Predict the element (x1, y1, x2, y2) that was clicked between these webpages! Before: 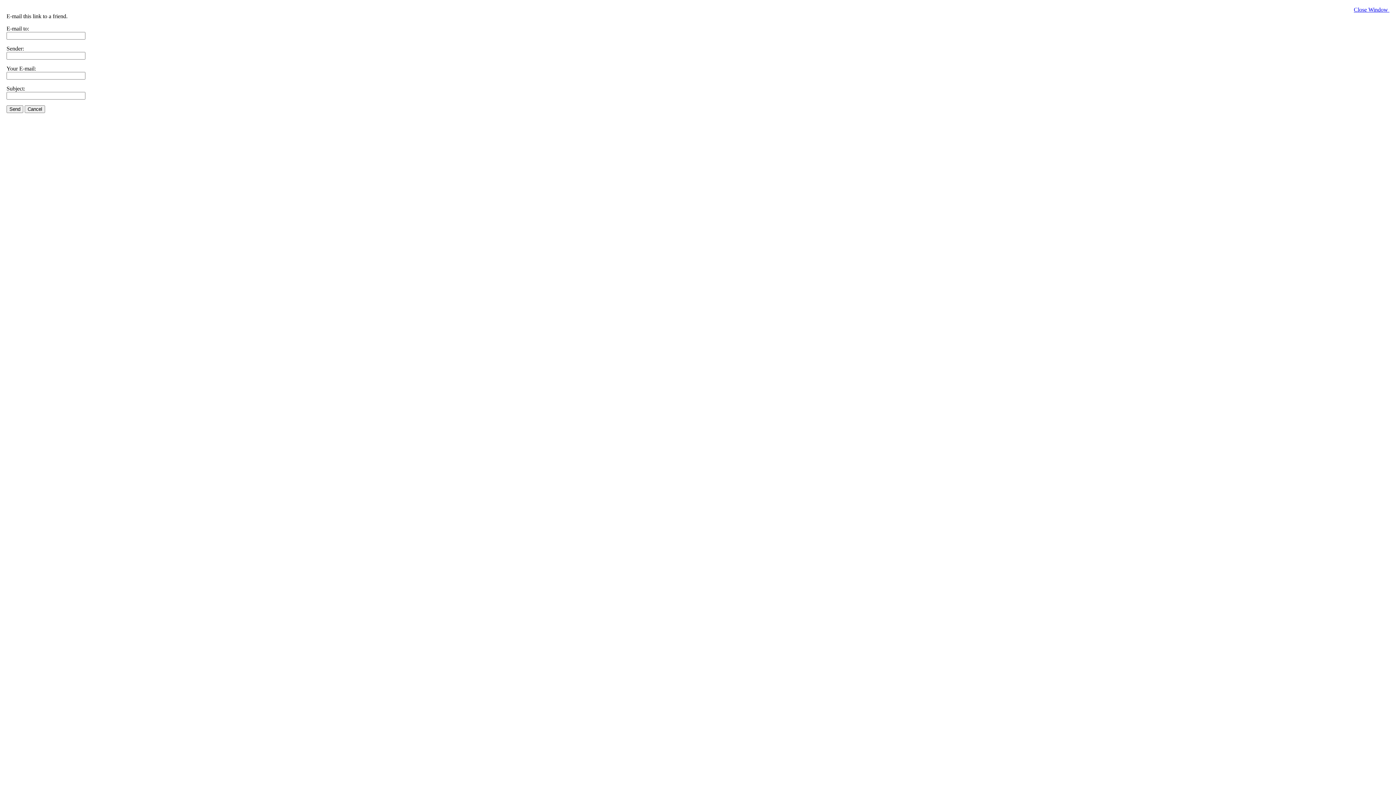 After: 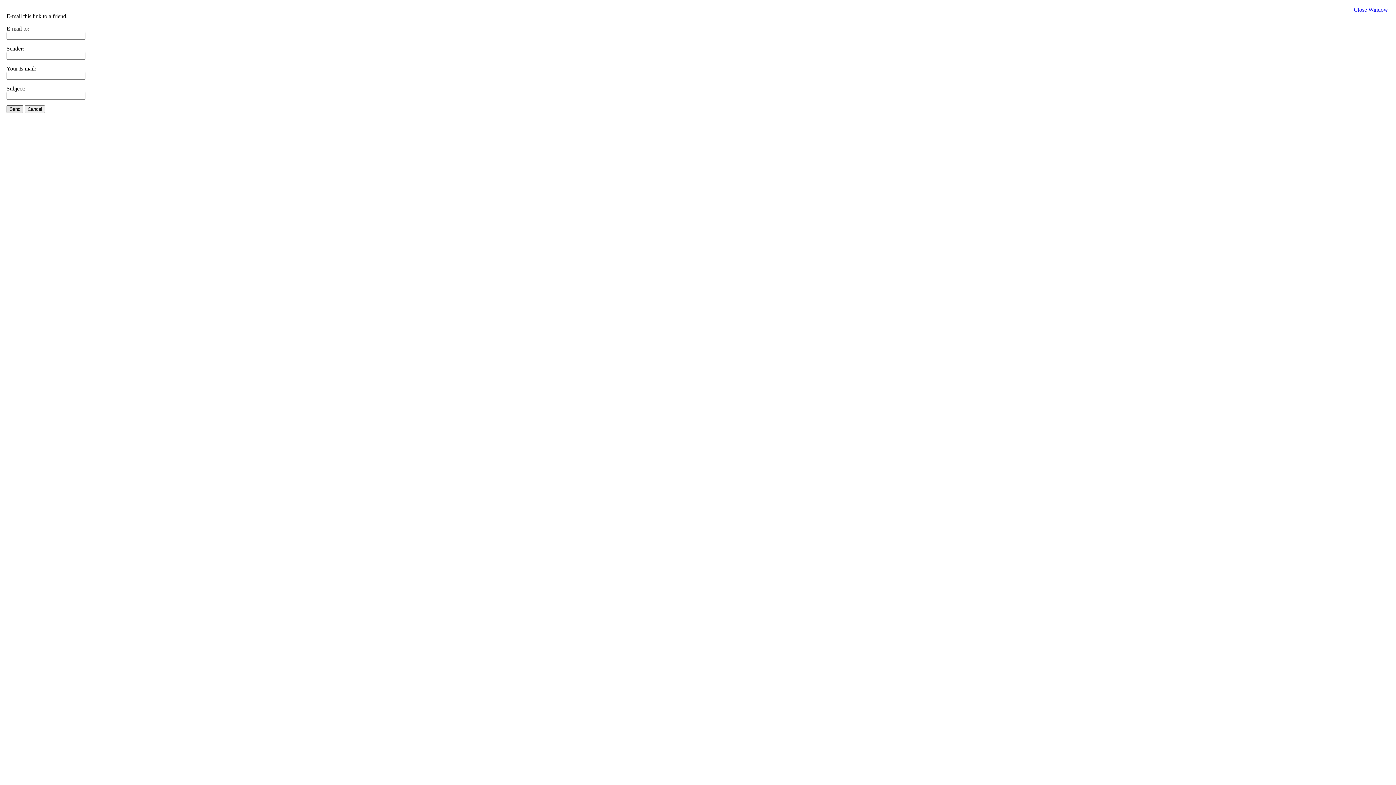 Action: label: Send bbox: (6, 105, 23, 113)